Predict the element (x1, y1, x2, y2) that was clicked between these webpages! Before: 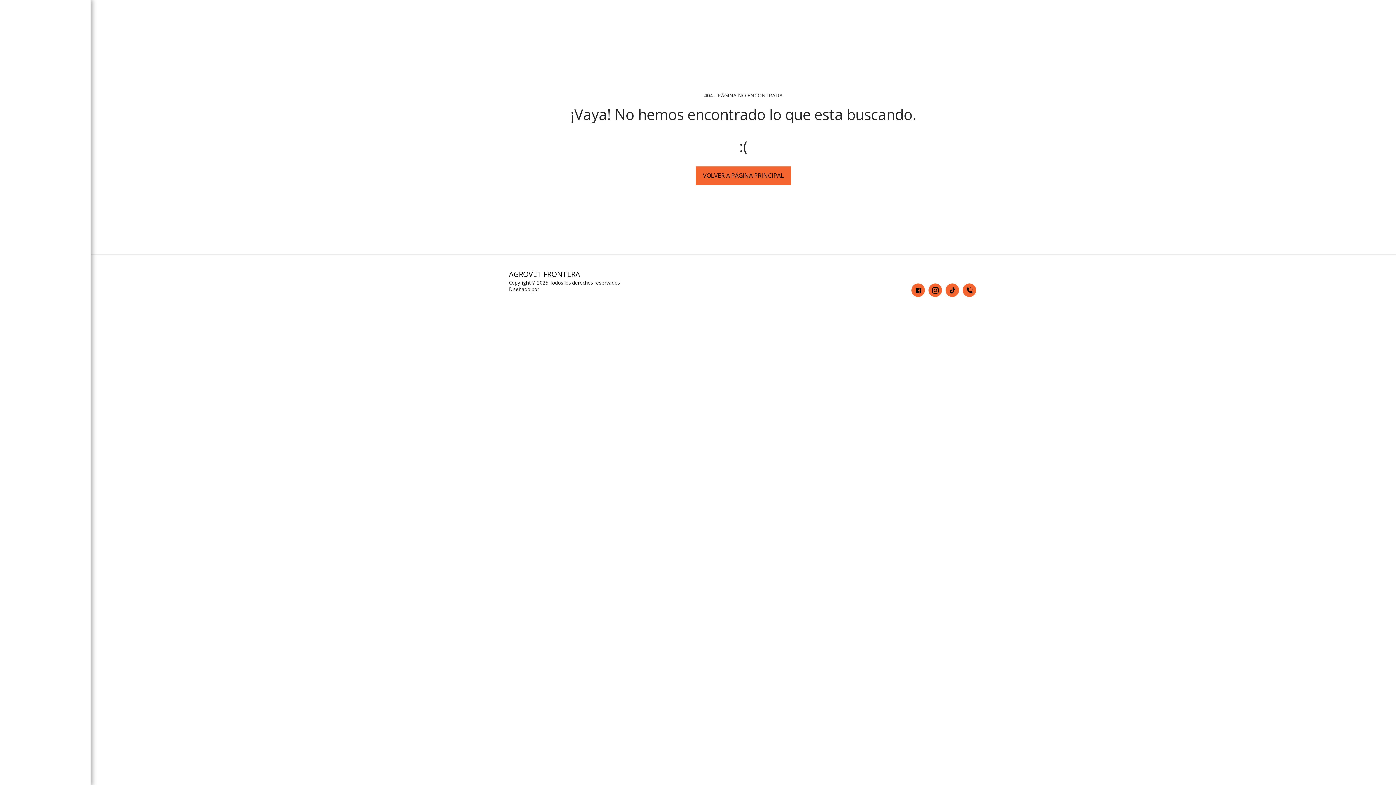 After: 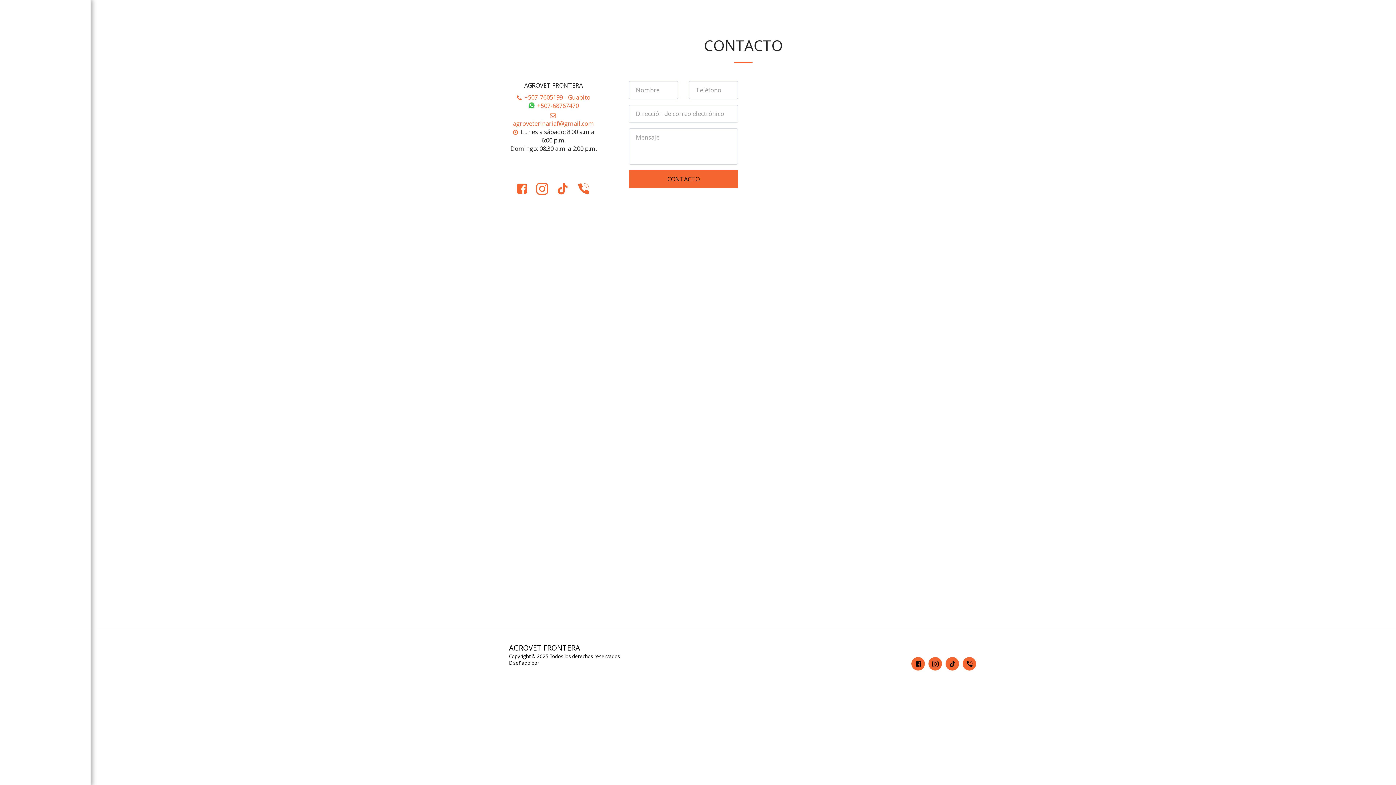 Action: label: CONTACTO bbox: (25, 98, 64, 109)